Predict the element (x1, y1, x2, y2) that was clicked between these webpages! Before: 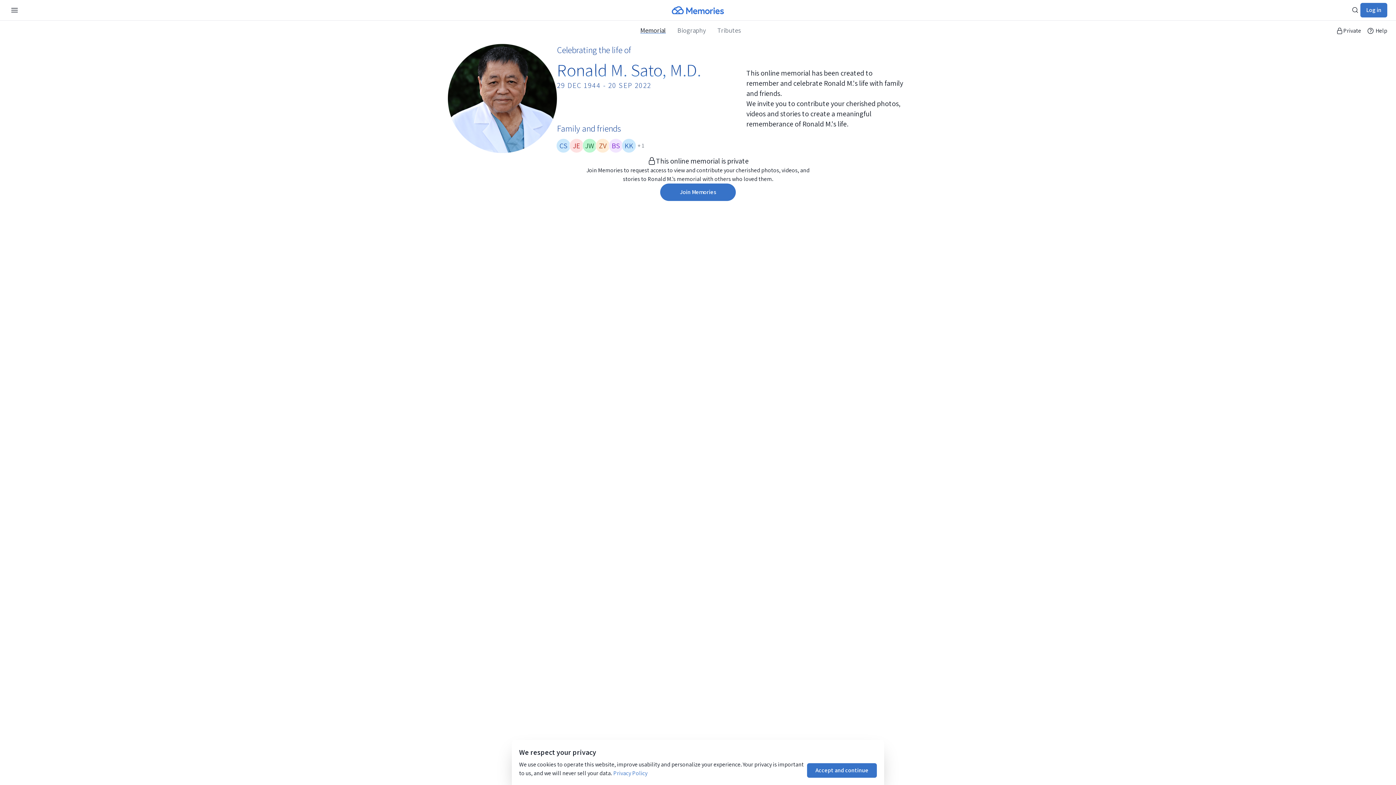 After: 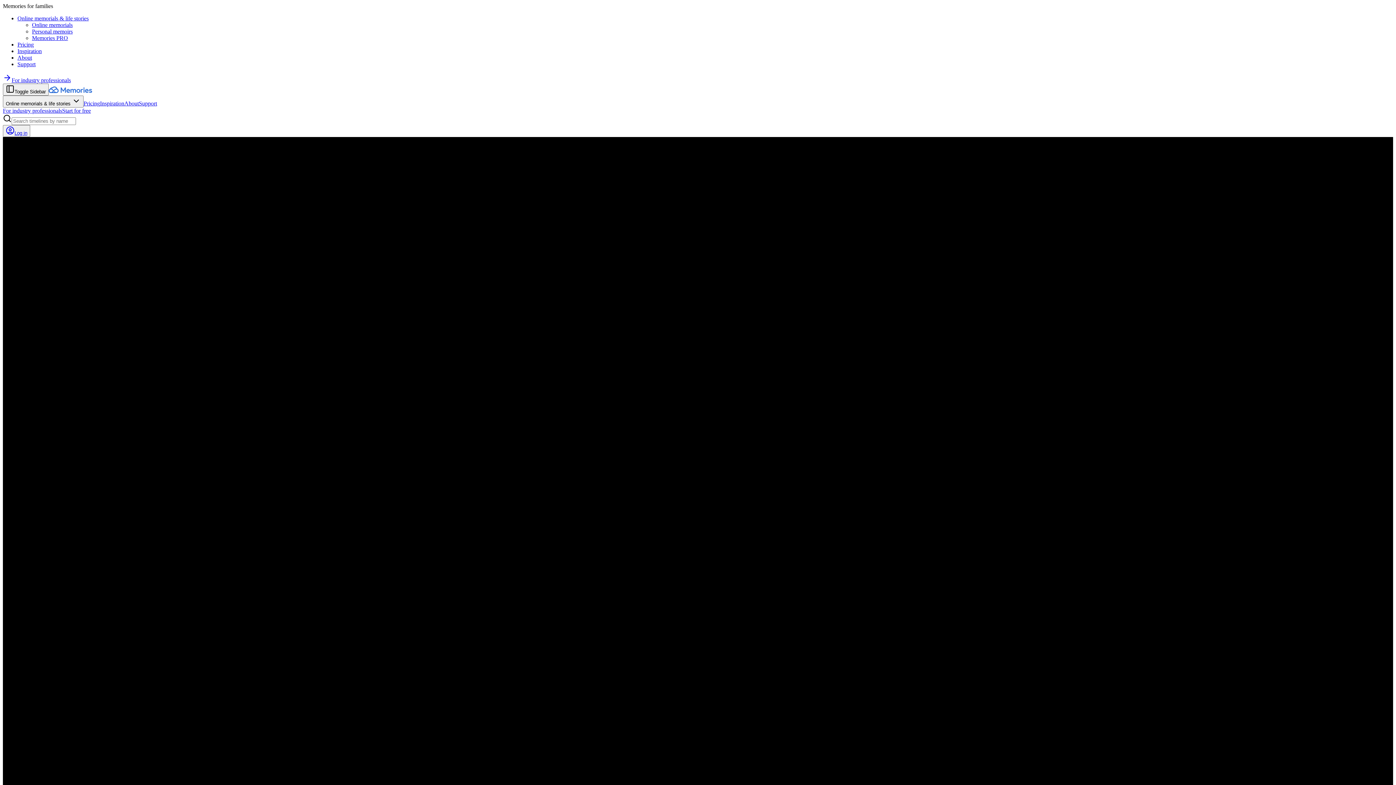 Action: bbox: (672, 6, 724, 14)